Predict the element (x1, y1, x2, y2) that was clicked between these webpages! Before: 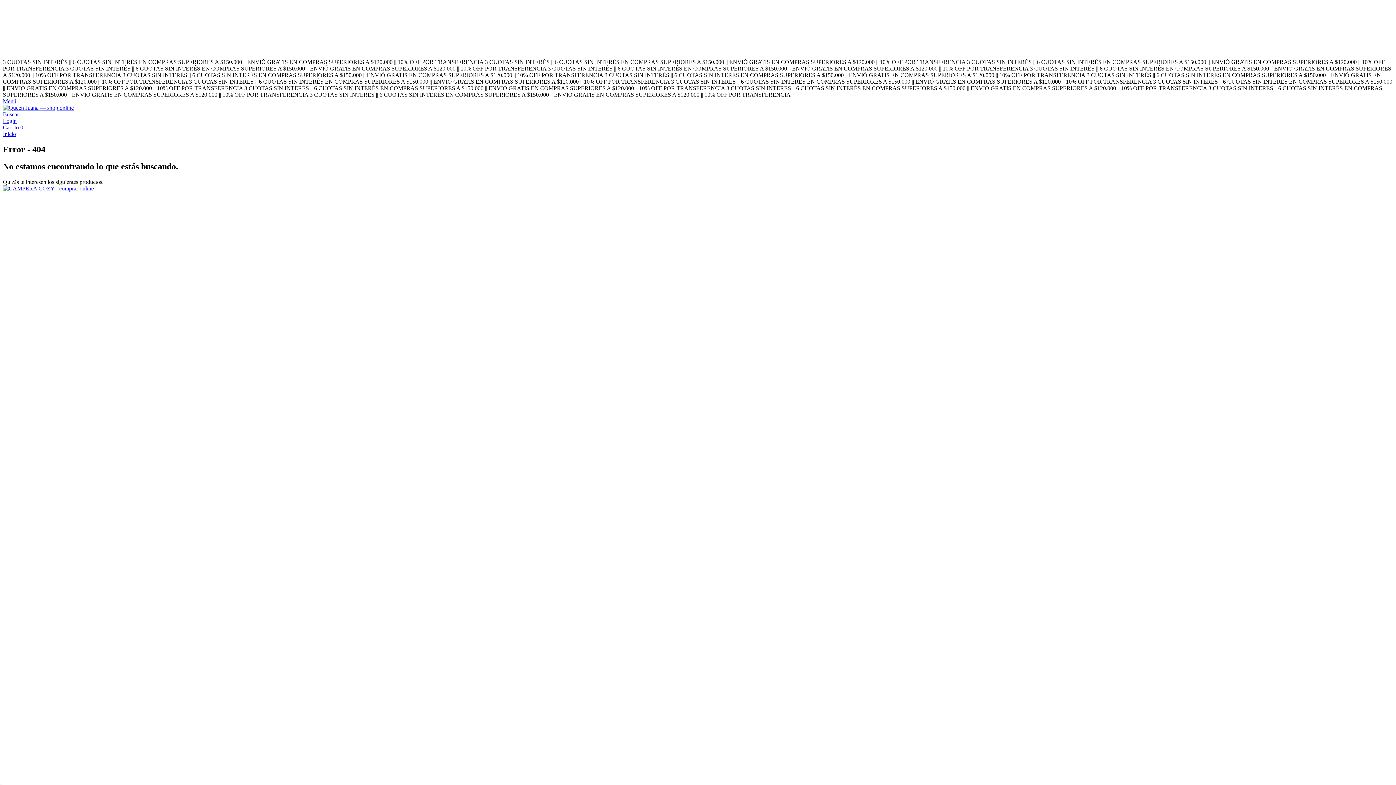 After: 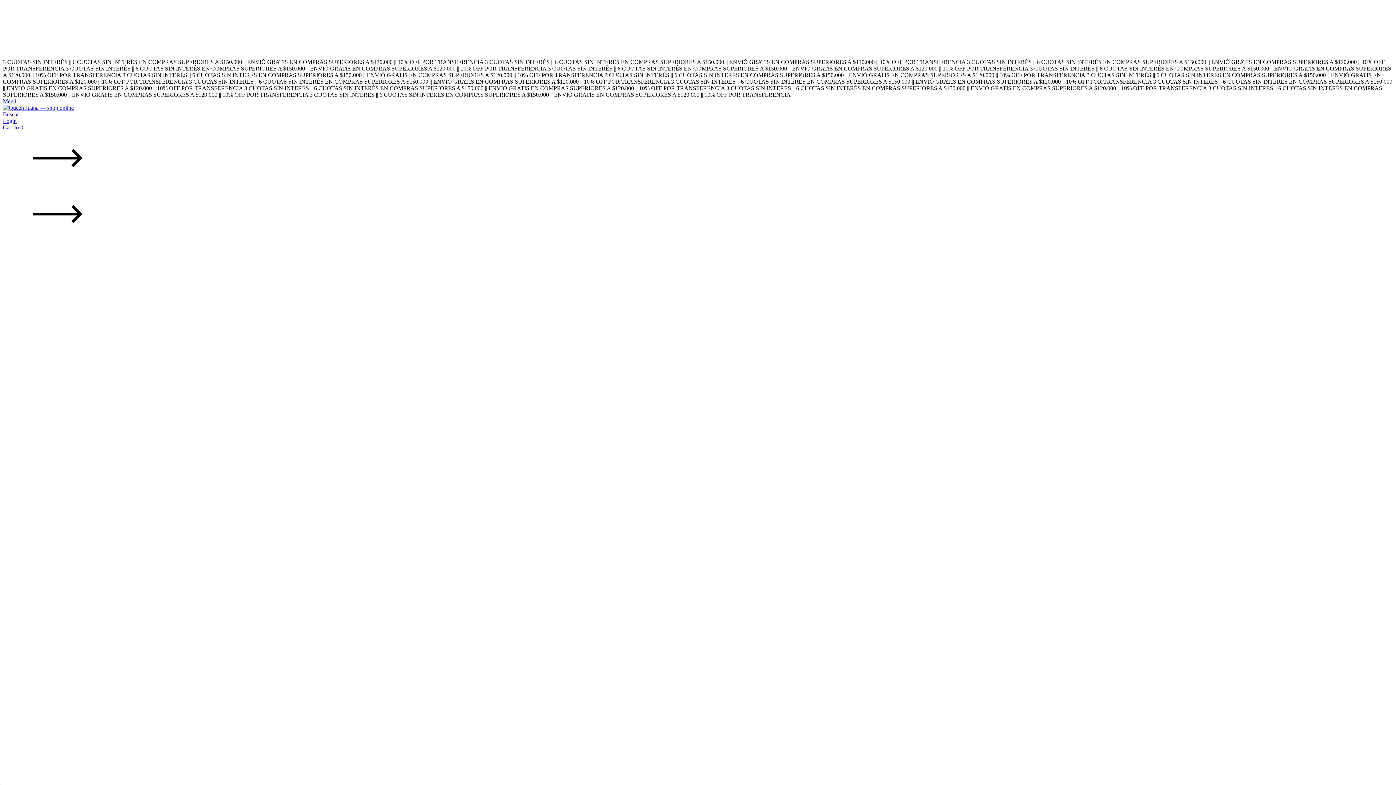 Action: label: CAMPERA COZY bbox: (2, 185, 93, 191)